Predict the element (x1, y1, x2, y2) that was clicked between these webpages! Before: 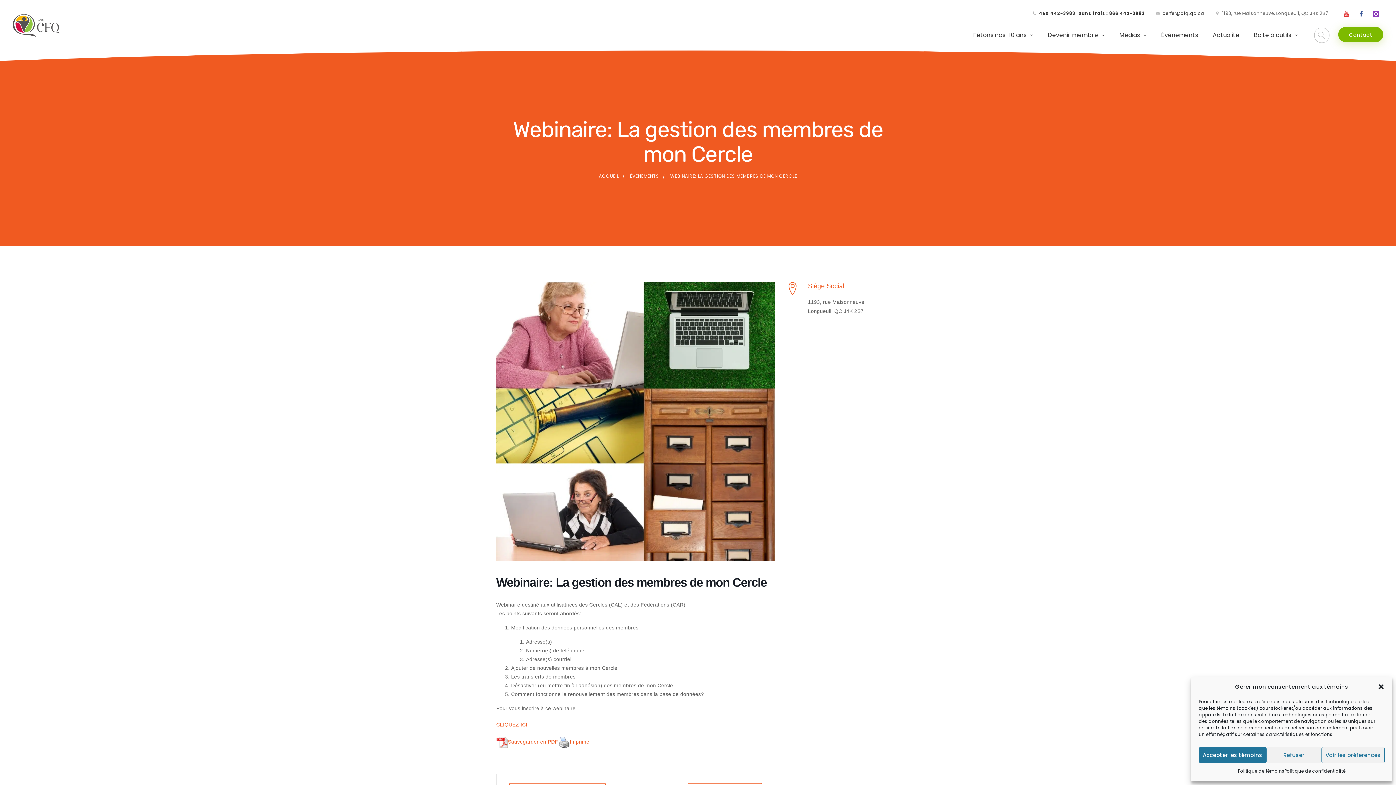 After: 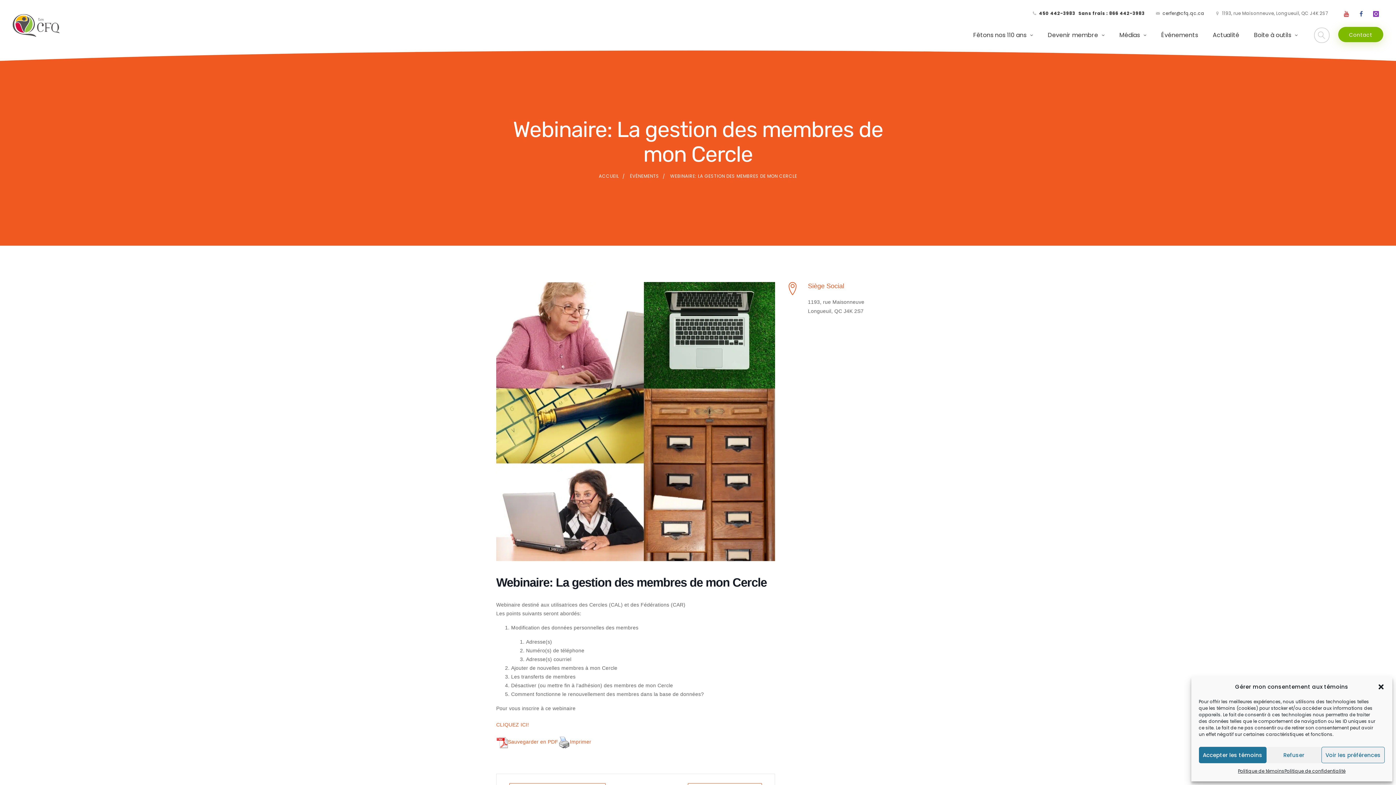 Action: bbox: (496, 739, 558, 745) label: Sauvegarder en PDF